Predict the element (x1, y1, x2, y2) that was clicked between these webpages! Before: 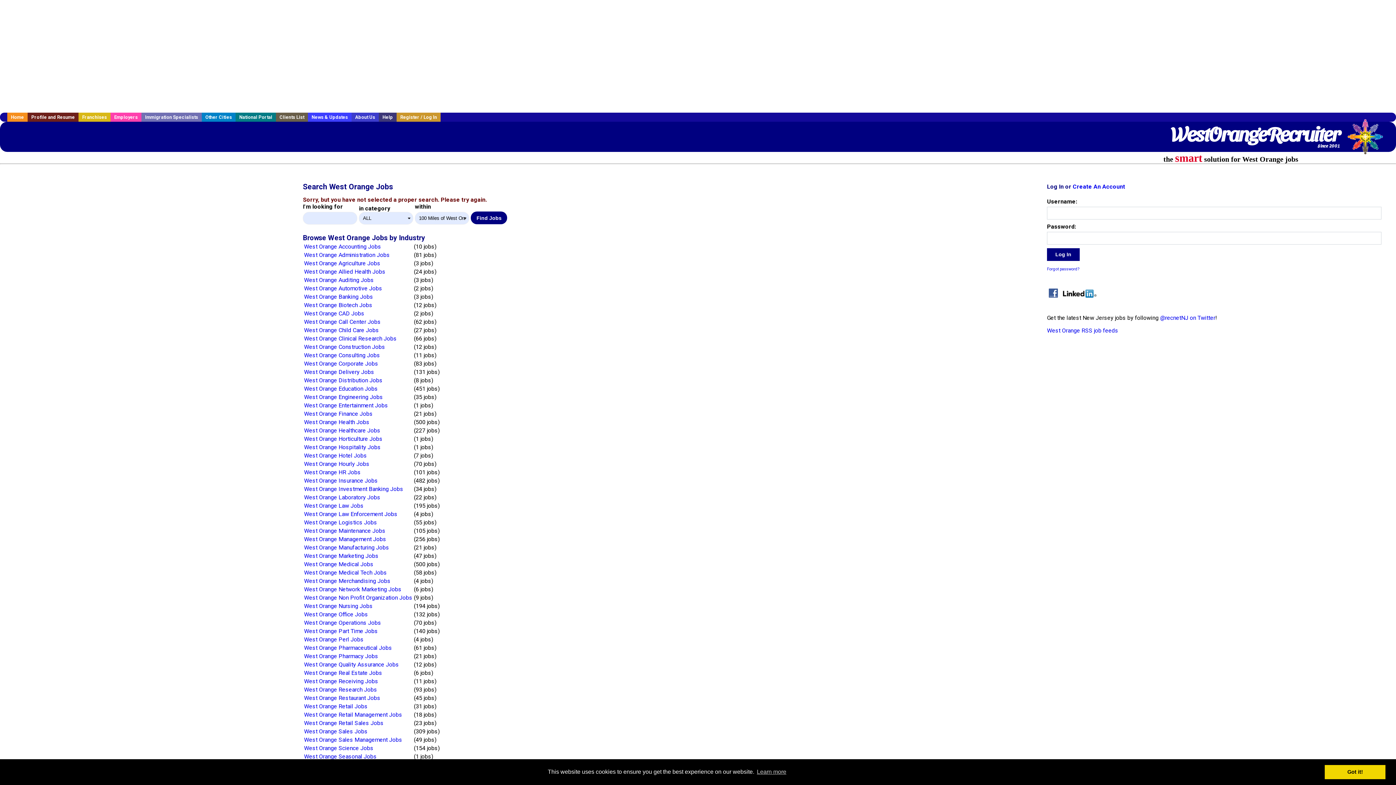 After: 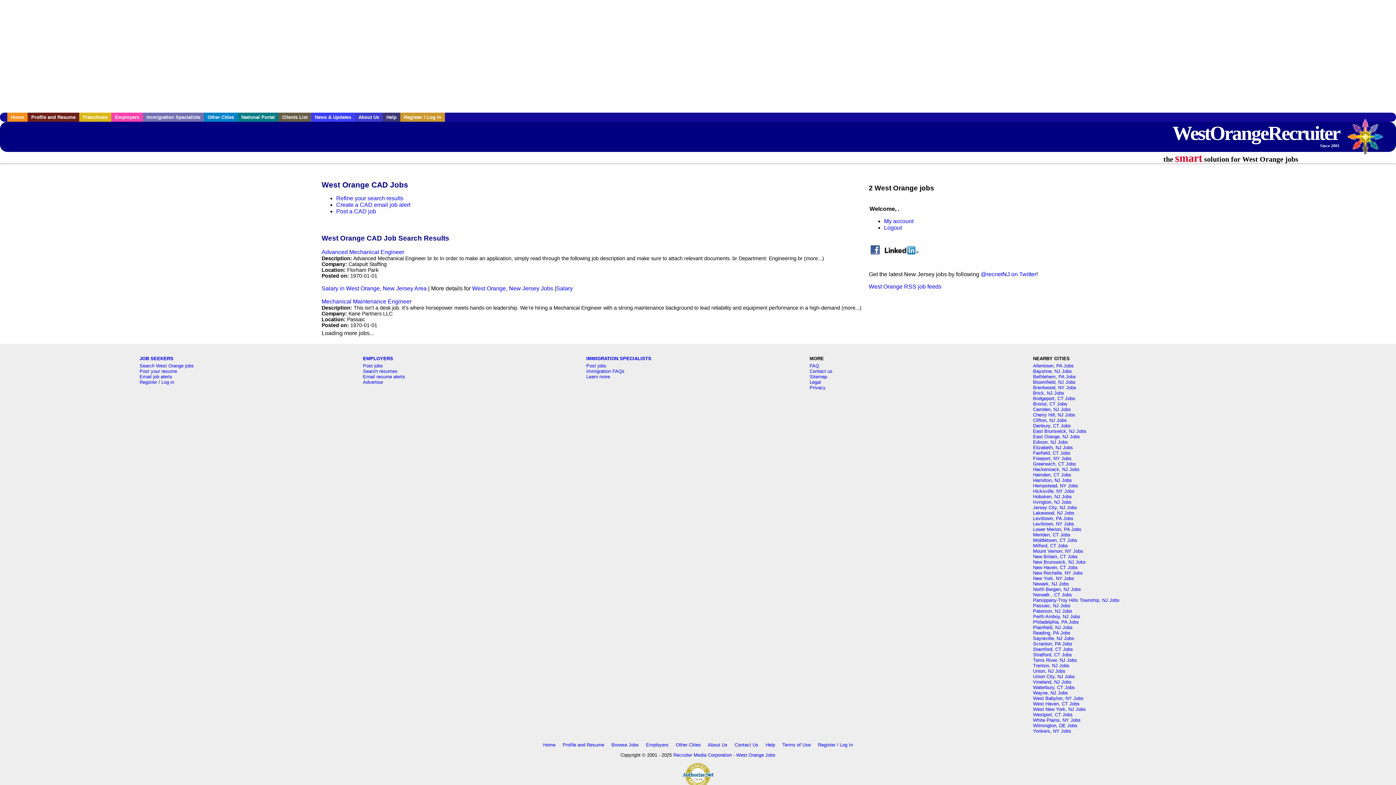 Action: label: West Orange CAD Jobs bbox: (304, 310, 364, 317)